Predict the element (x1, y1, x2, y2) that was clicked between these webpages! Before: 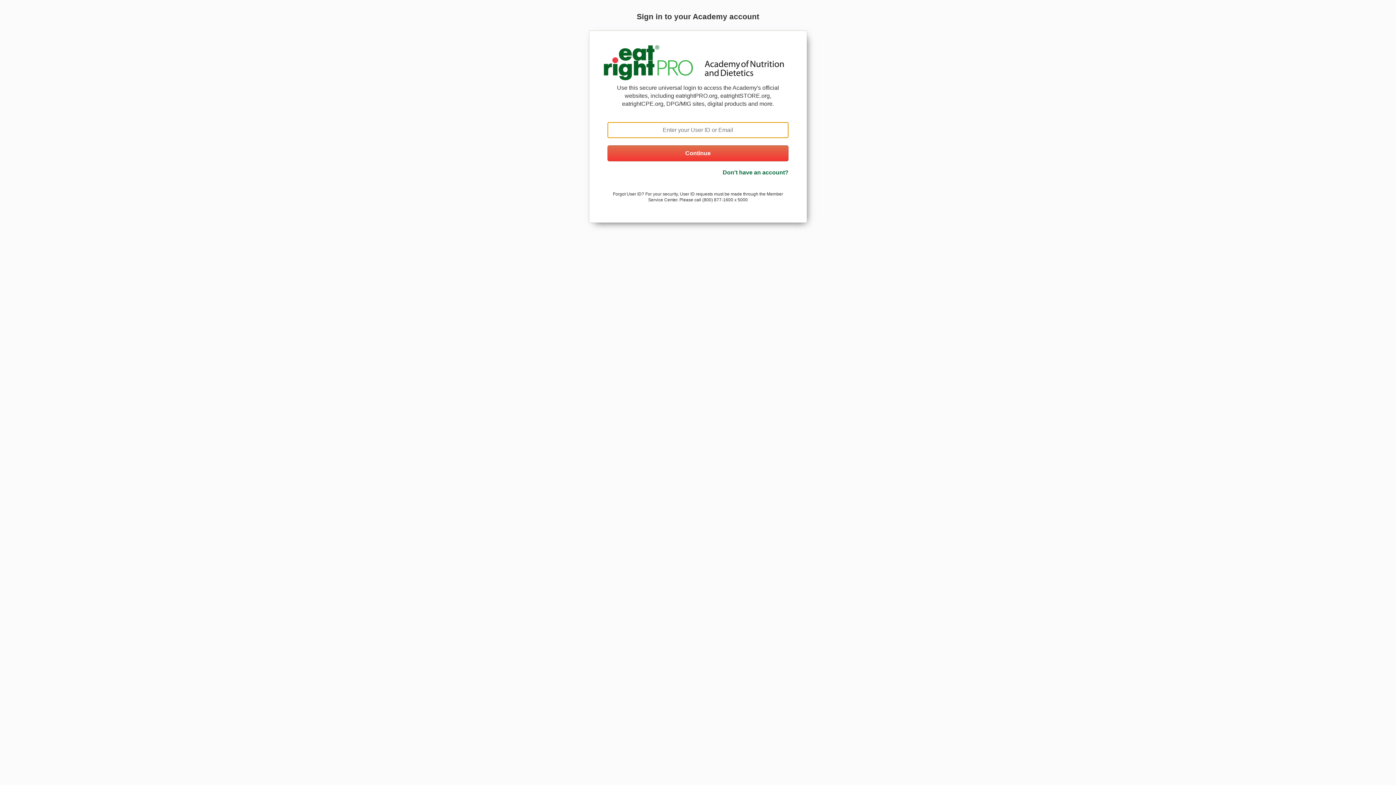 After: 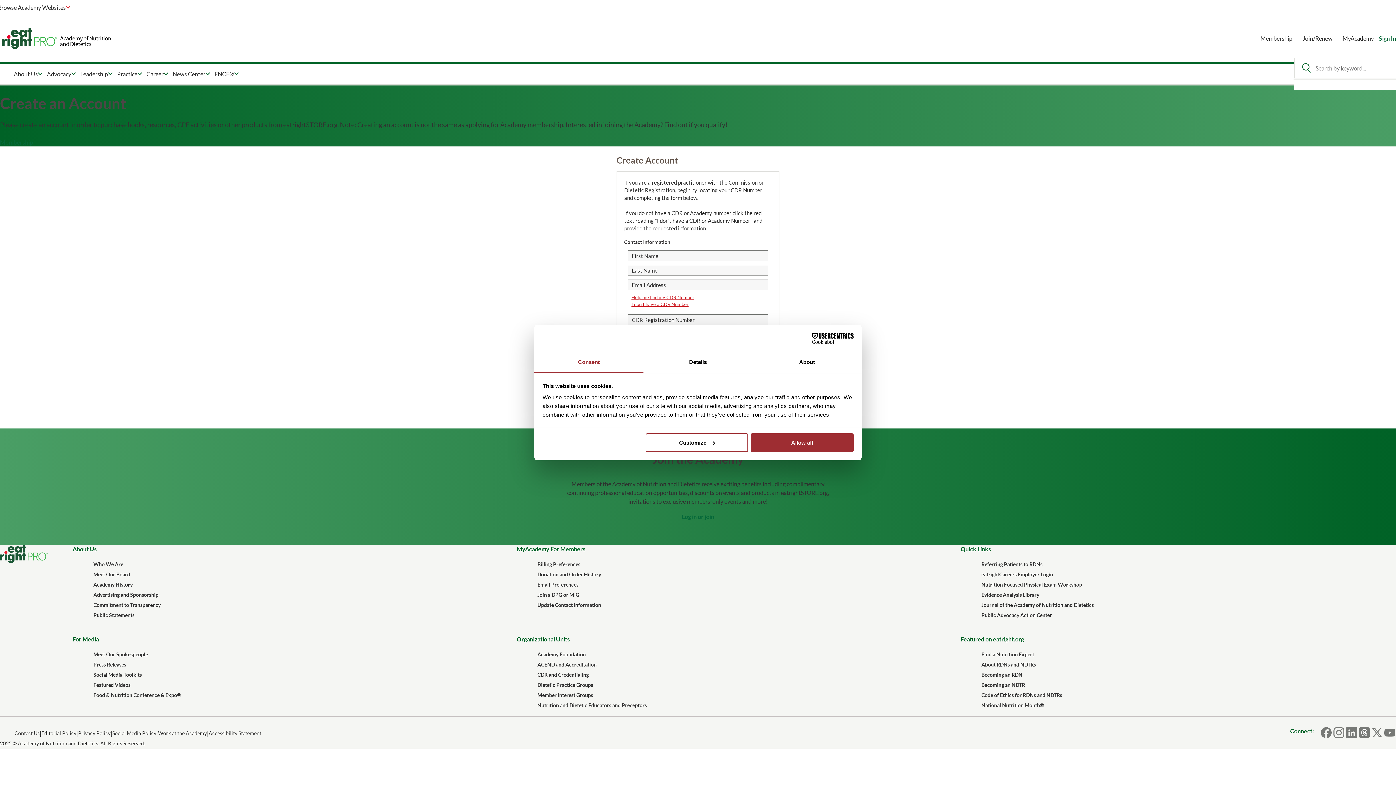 Action: label: Don't have an account? bbox: (722, 168, 788, 176)